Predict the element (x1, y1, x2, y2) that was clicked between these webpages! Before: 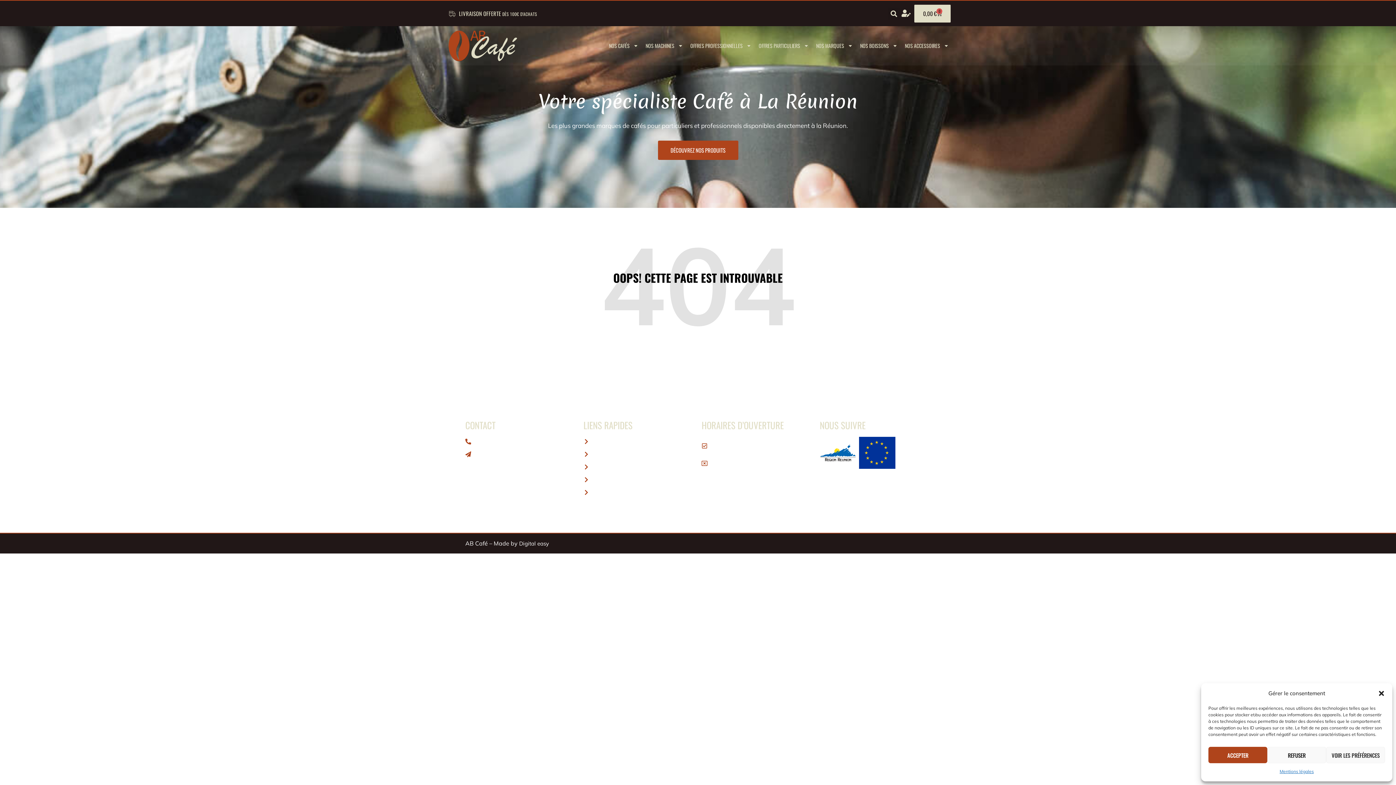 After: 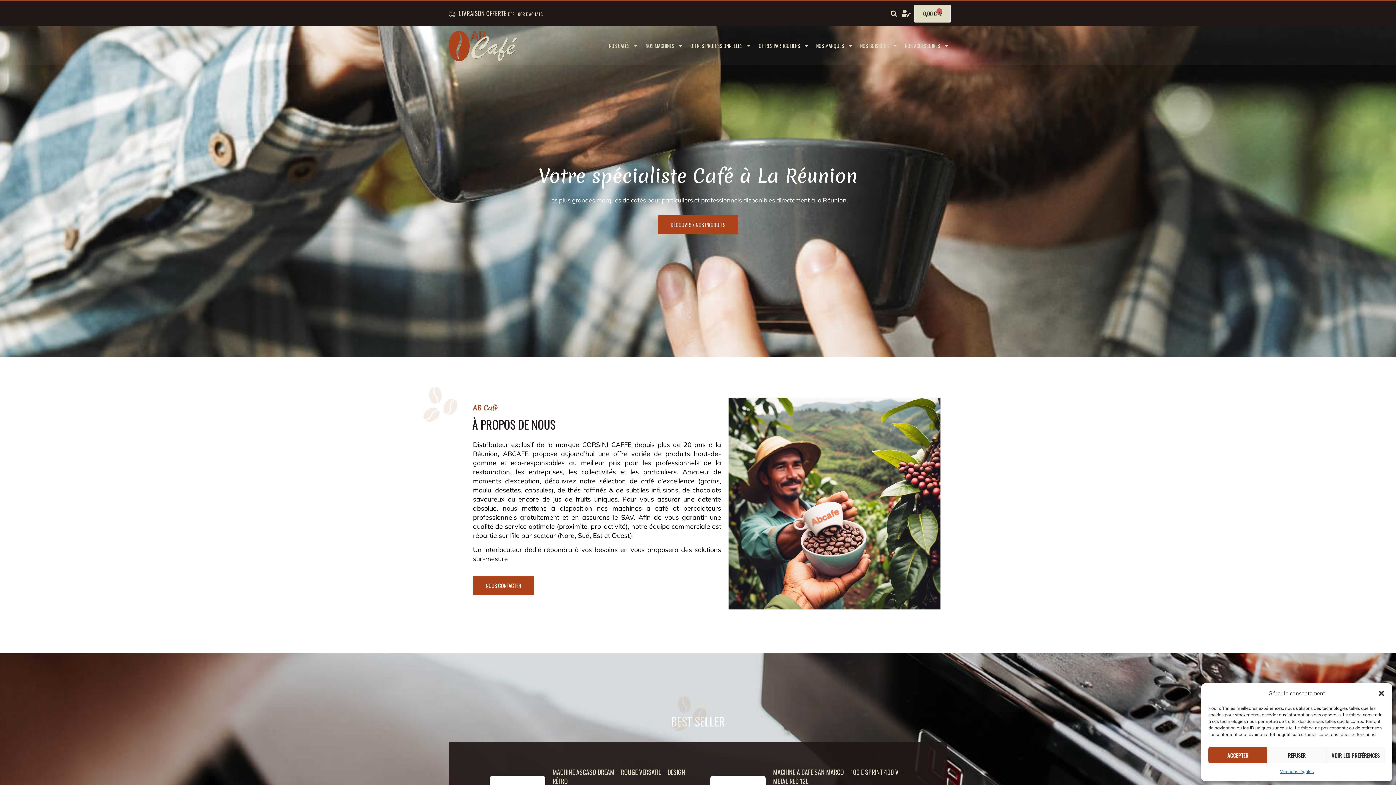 Action: bbox: (447, 29, 520, 61)